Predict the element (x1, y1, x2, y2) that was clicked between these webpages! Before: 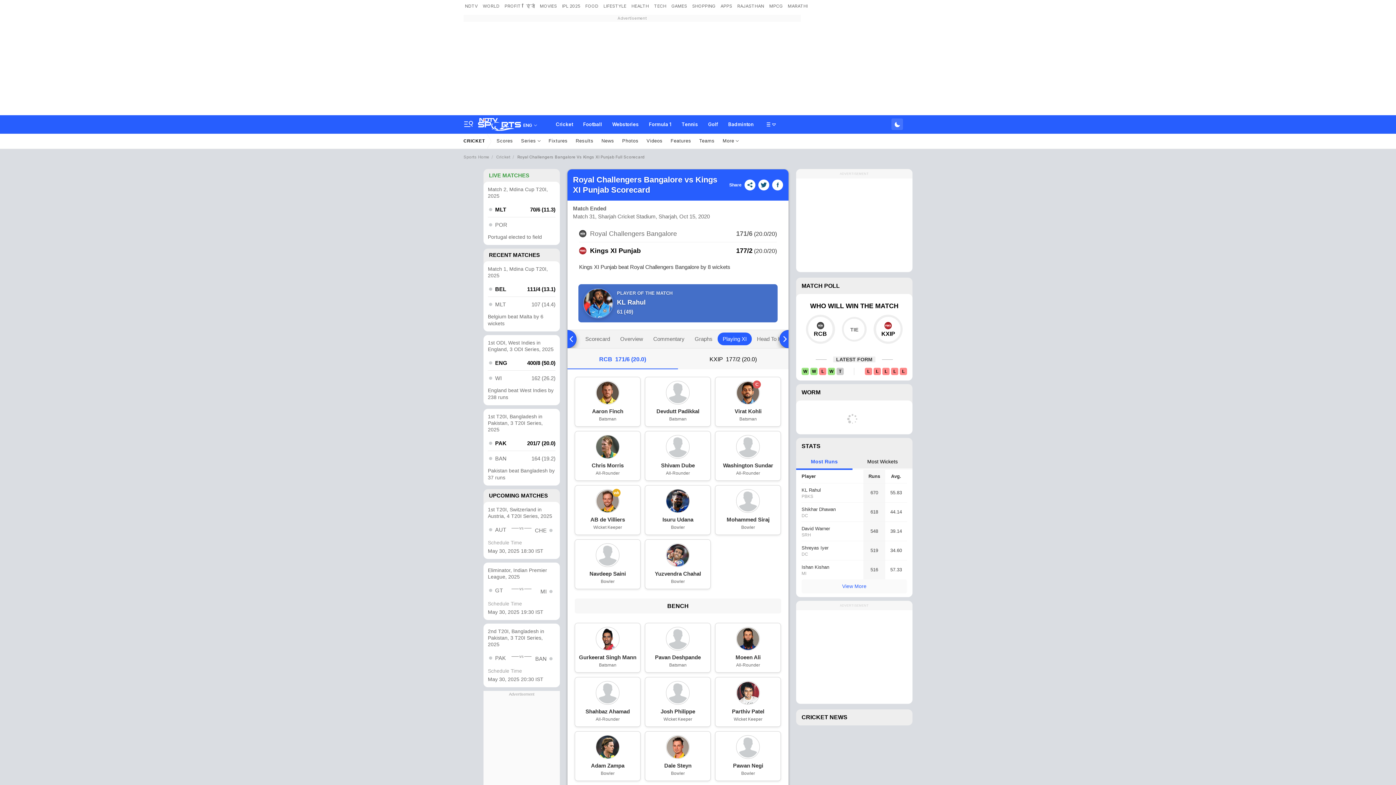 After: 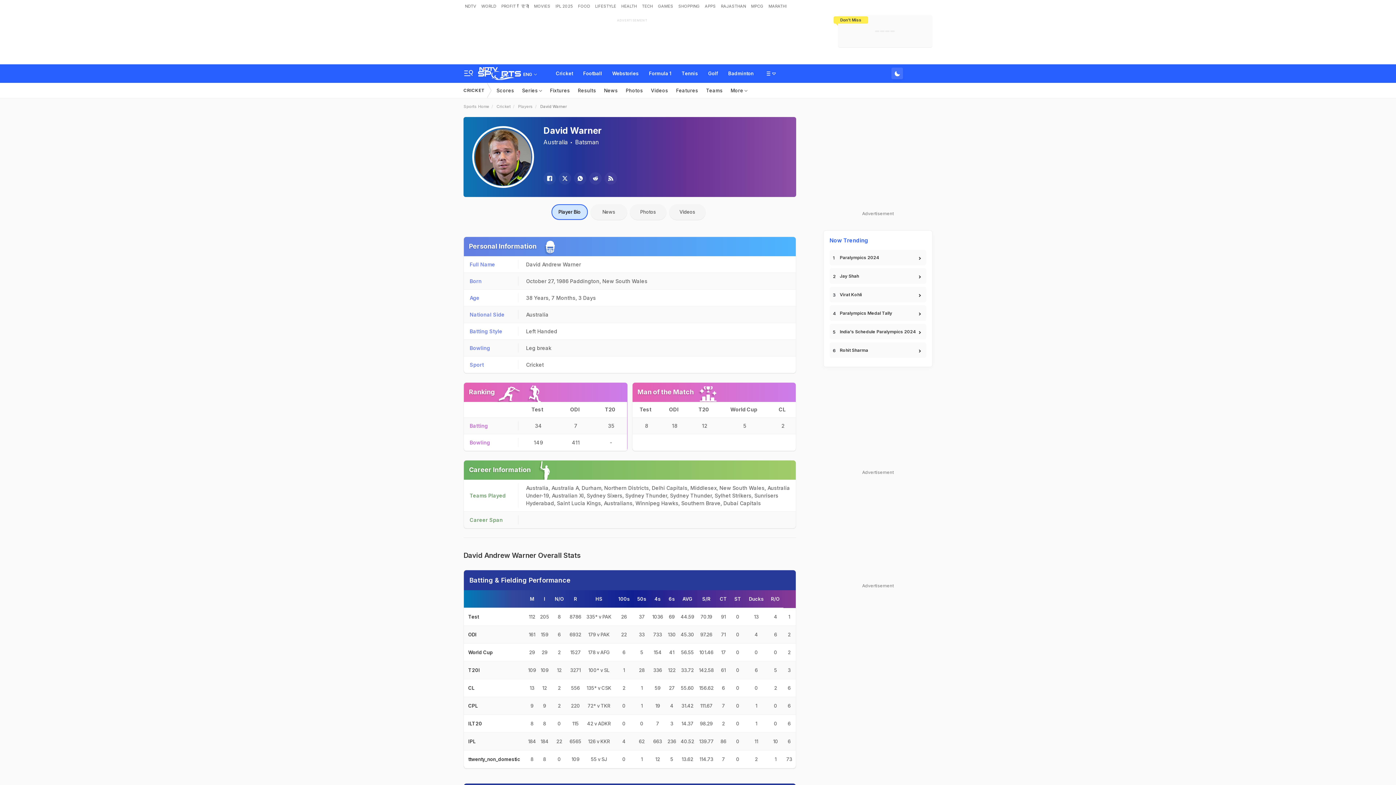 Action: bbox: (801, 525, 863, 531) label: David Warner